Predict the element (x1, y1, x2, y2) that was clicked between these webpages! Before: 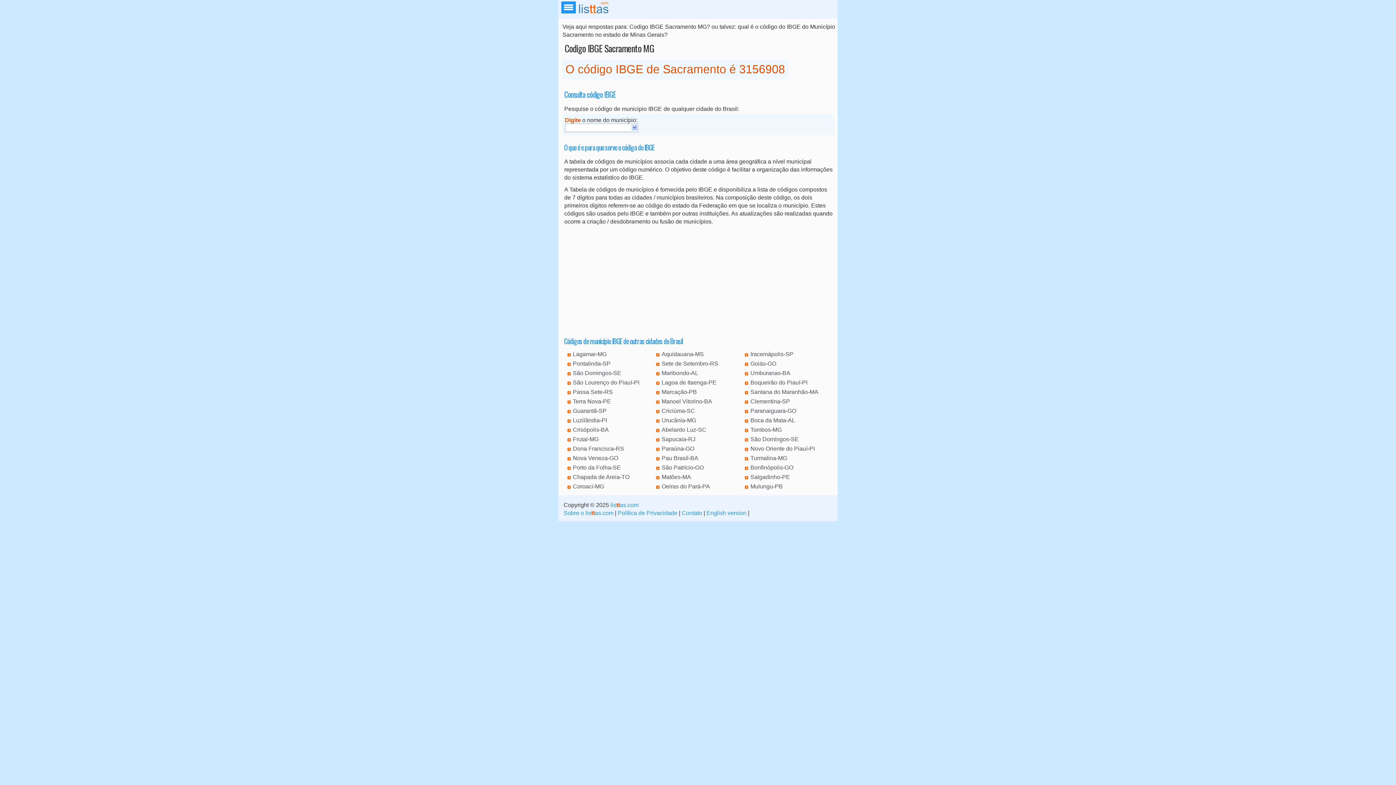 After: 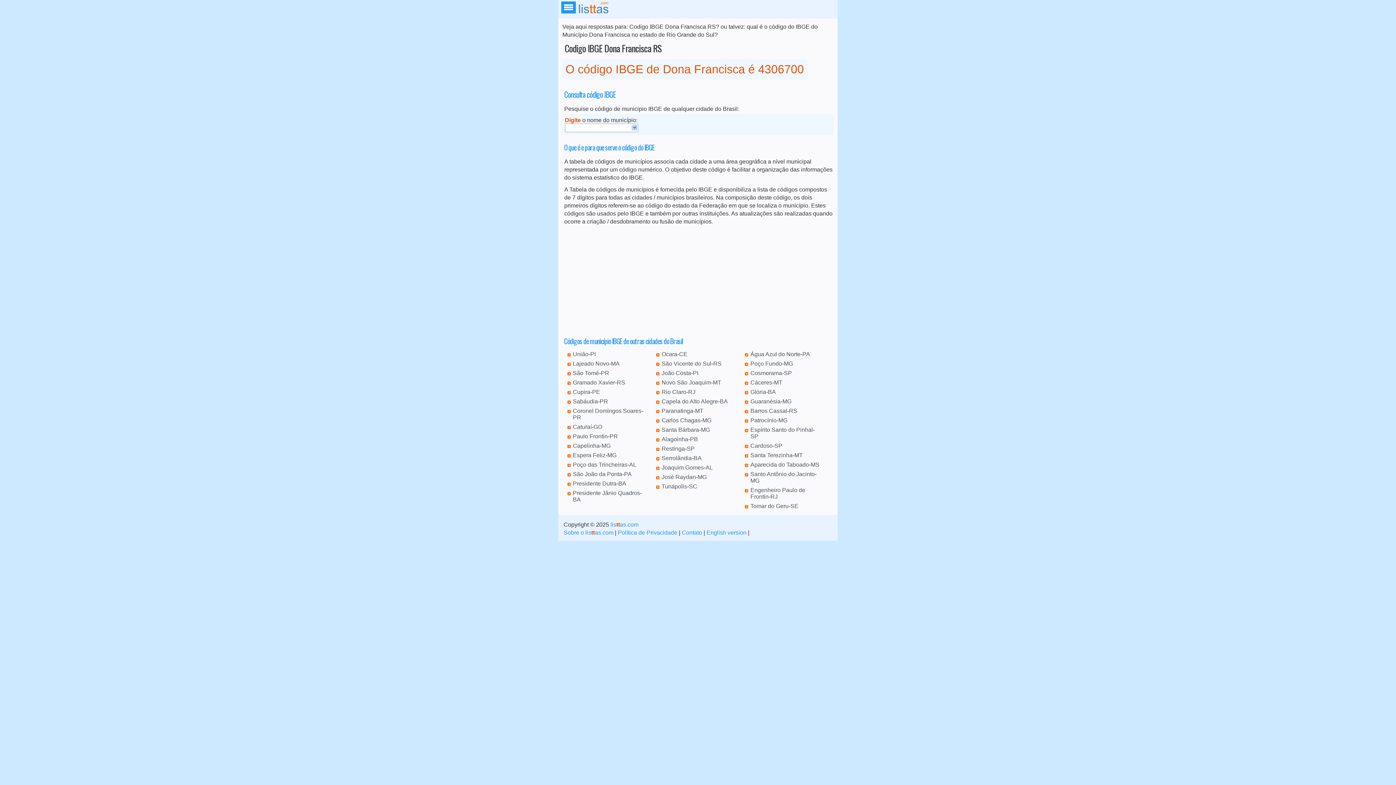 Action: label: Dona Francisca-RS bbox: (573, 445, 624, 452)